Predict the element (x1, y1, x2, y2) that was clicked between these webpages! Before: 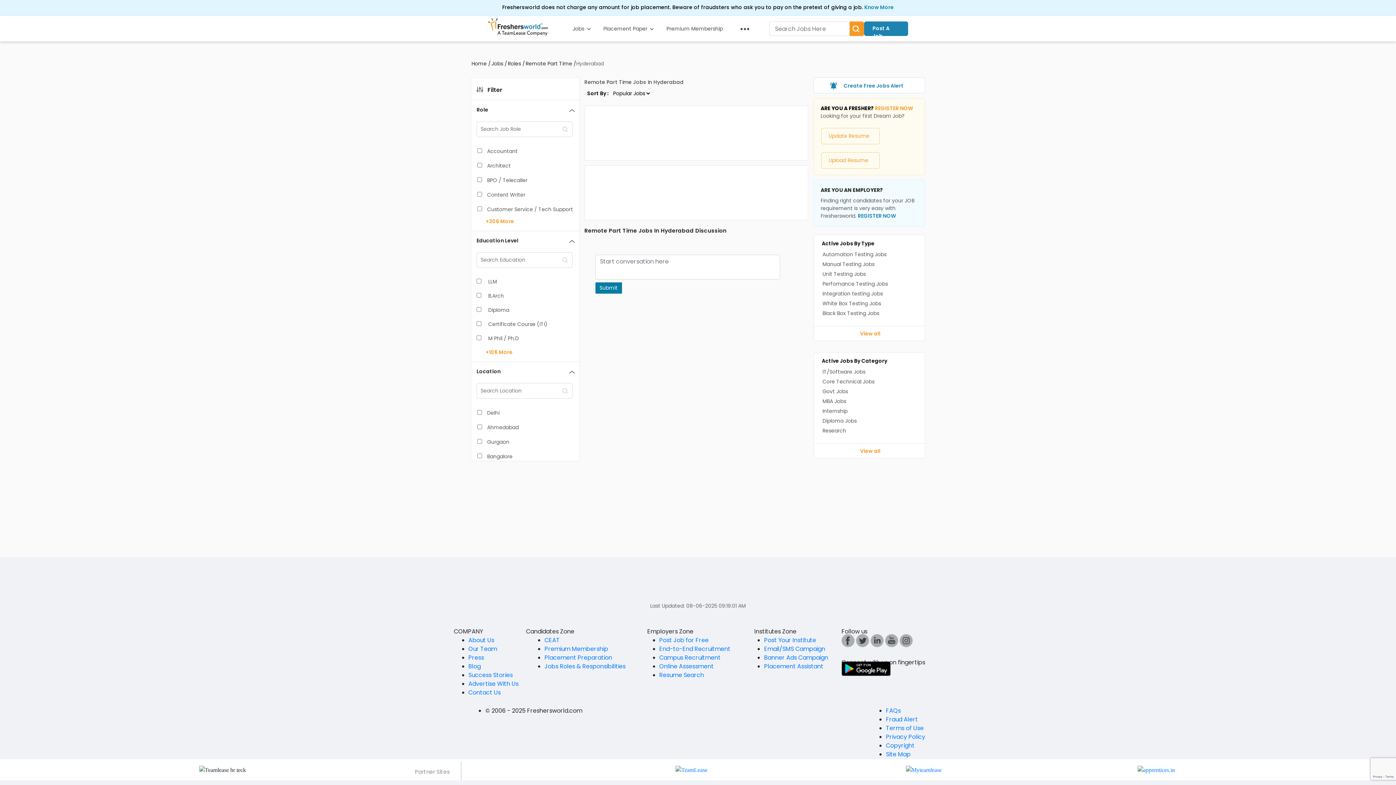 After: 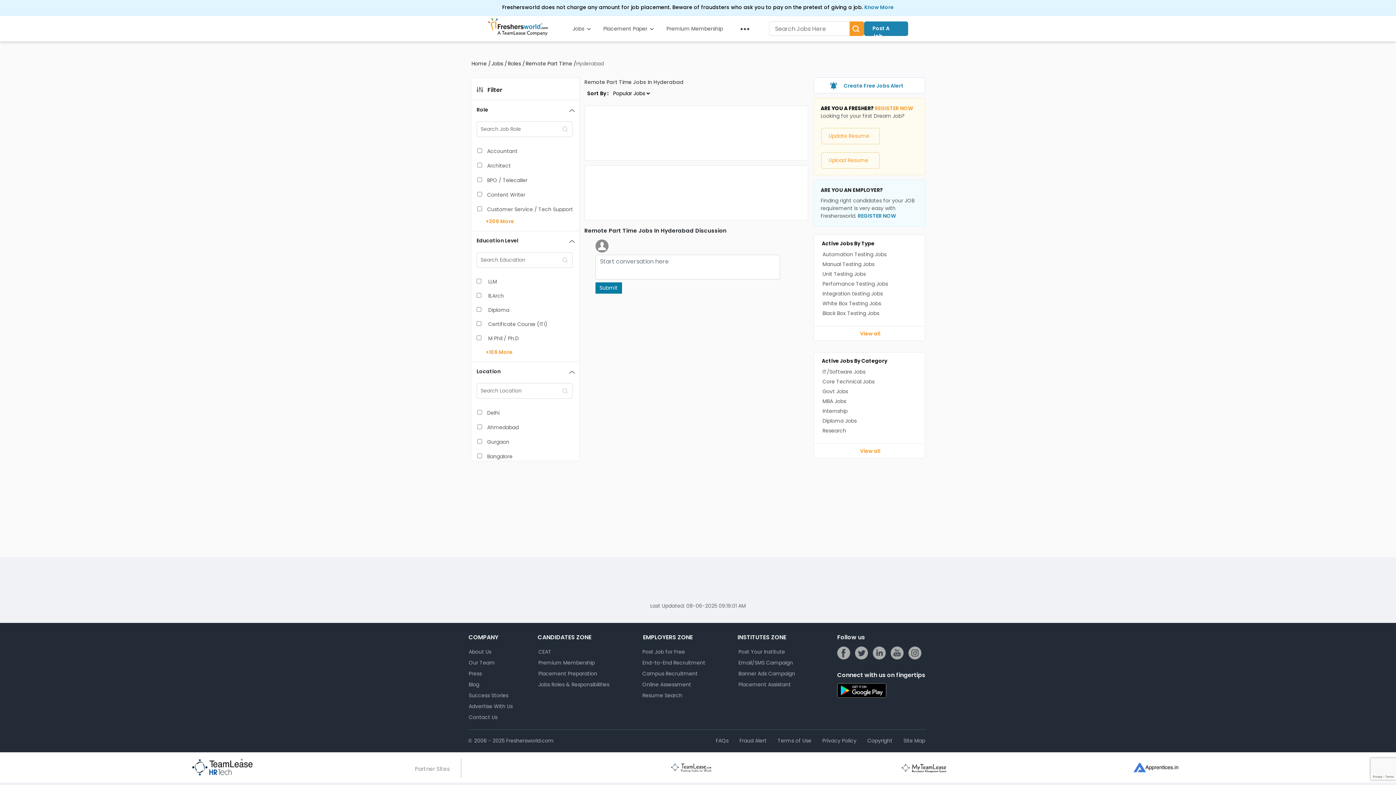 Action: bbox: (886, 750, 910, 758) label: Site Map